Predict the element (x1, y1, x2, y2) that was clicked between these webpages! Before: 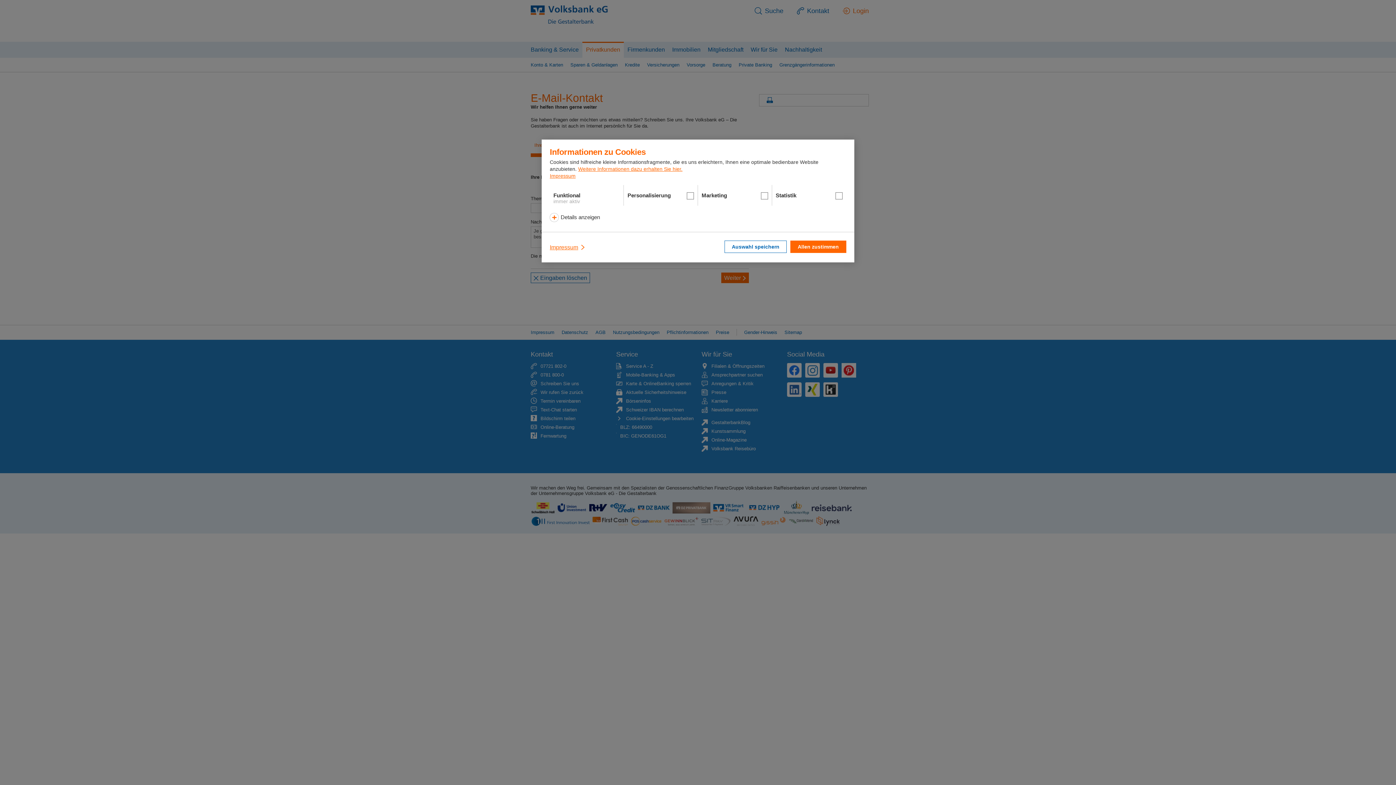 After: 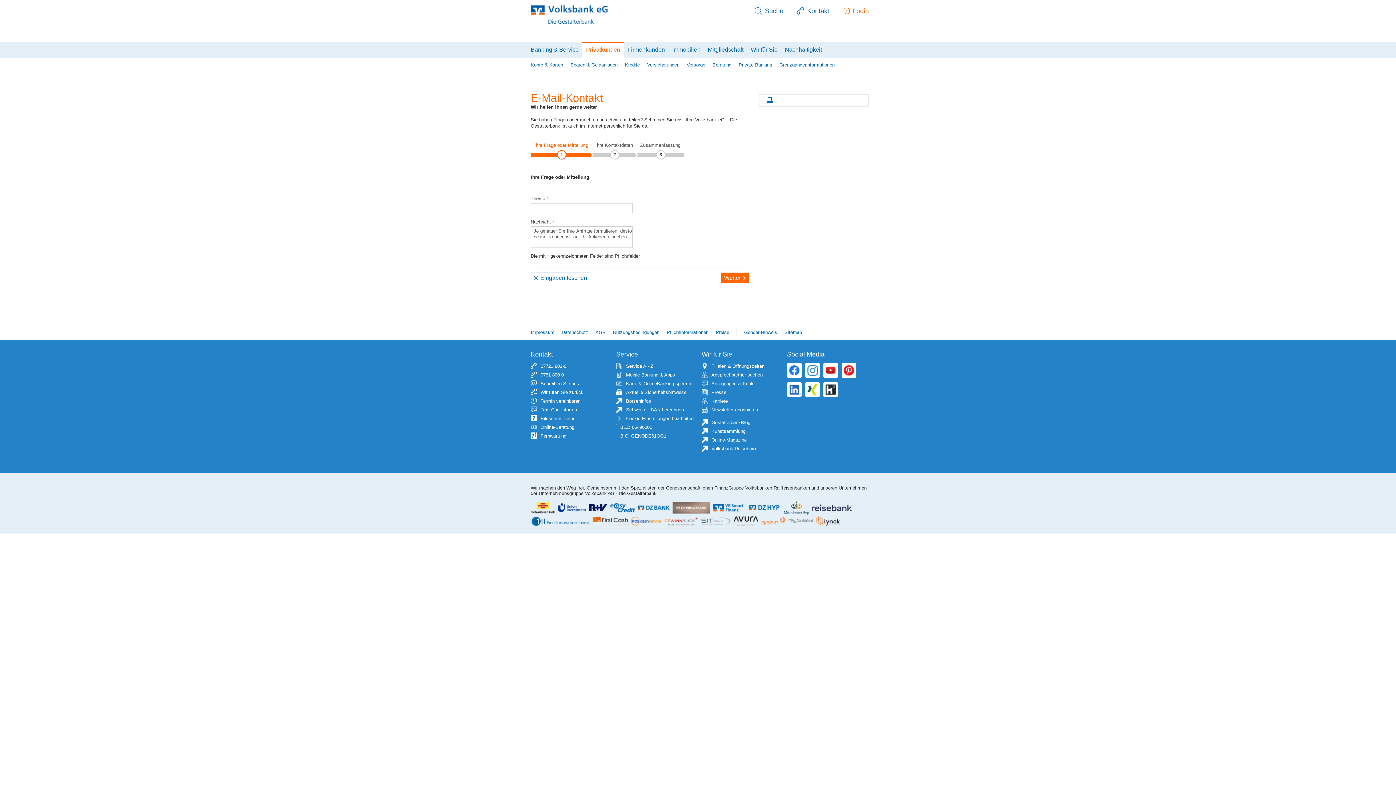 Action: bbox: (724, 240, 786, 253) label: Auswahl speichern